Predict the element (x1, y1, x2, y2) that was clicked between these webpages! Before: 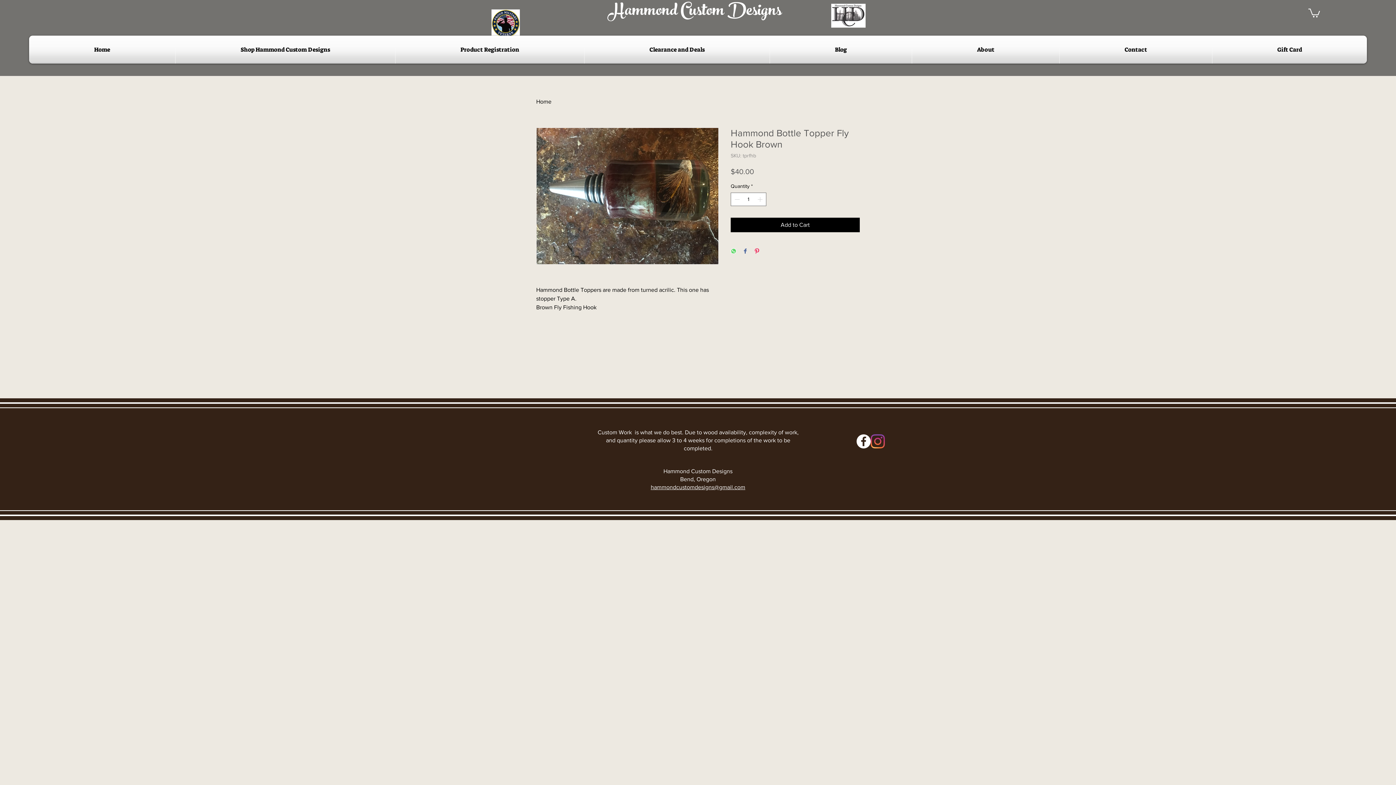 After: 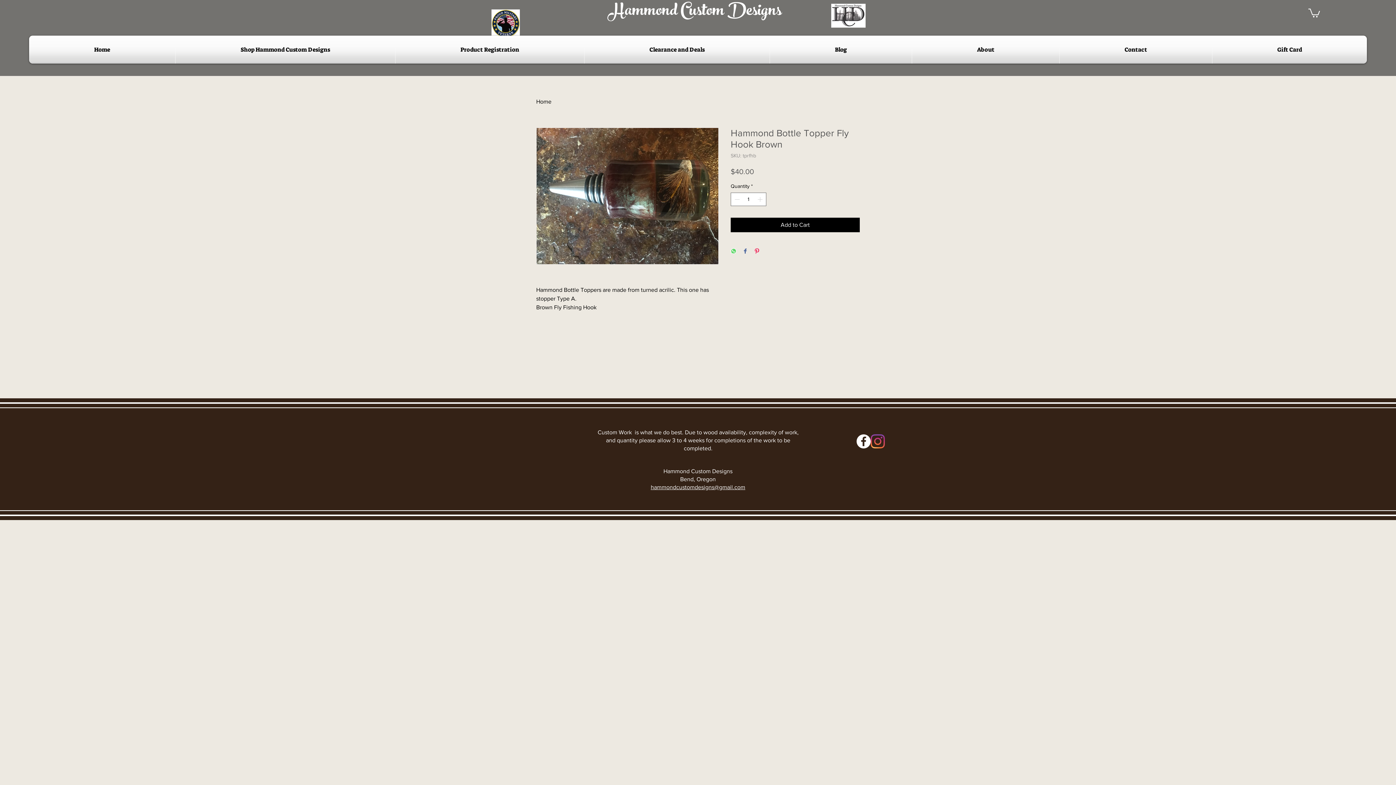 Action: label: Pin on Pinterest bbox: (754, 248, 760, 255)